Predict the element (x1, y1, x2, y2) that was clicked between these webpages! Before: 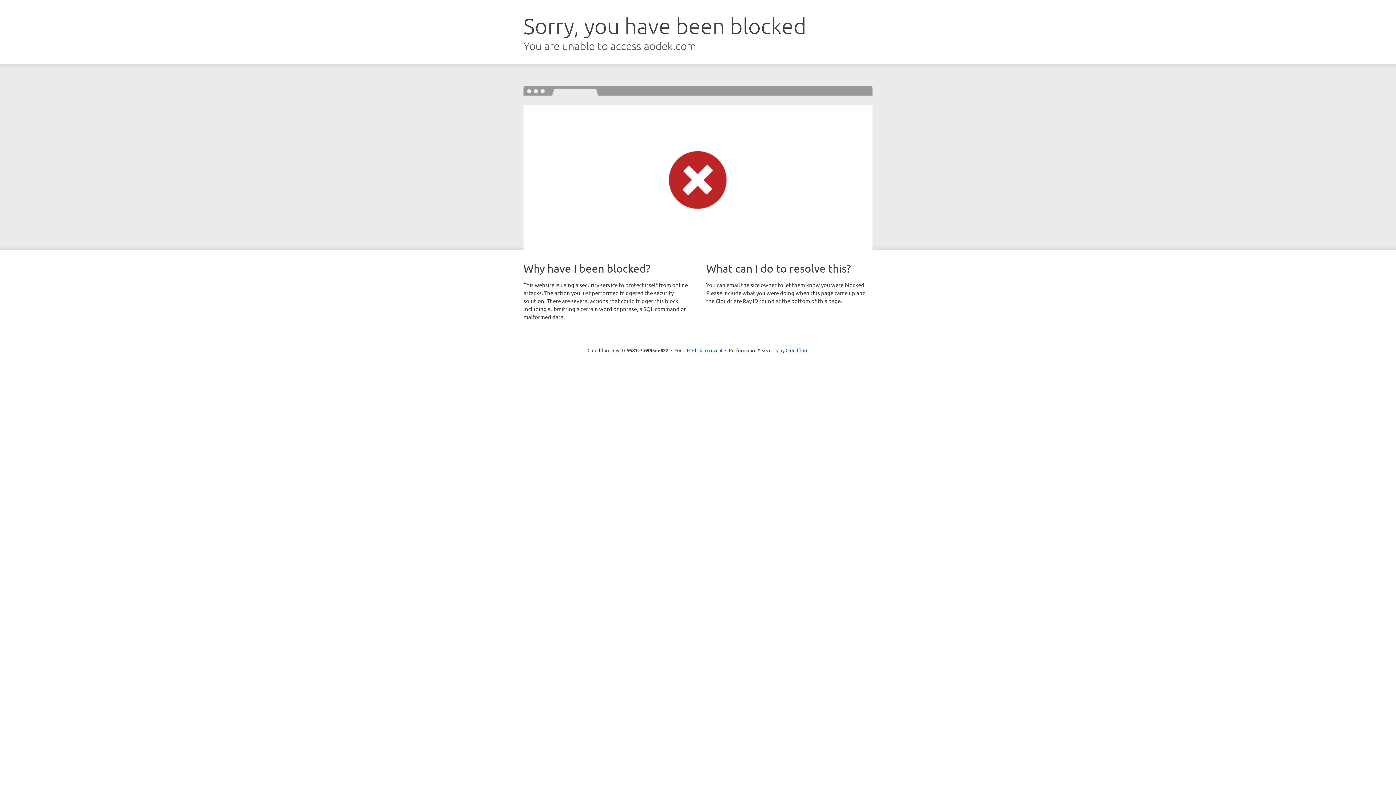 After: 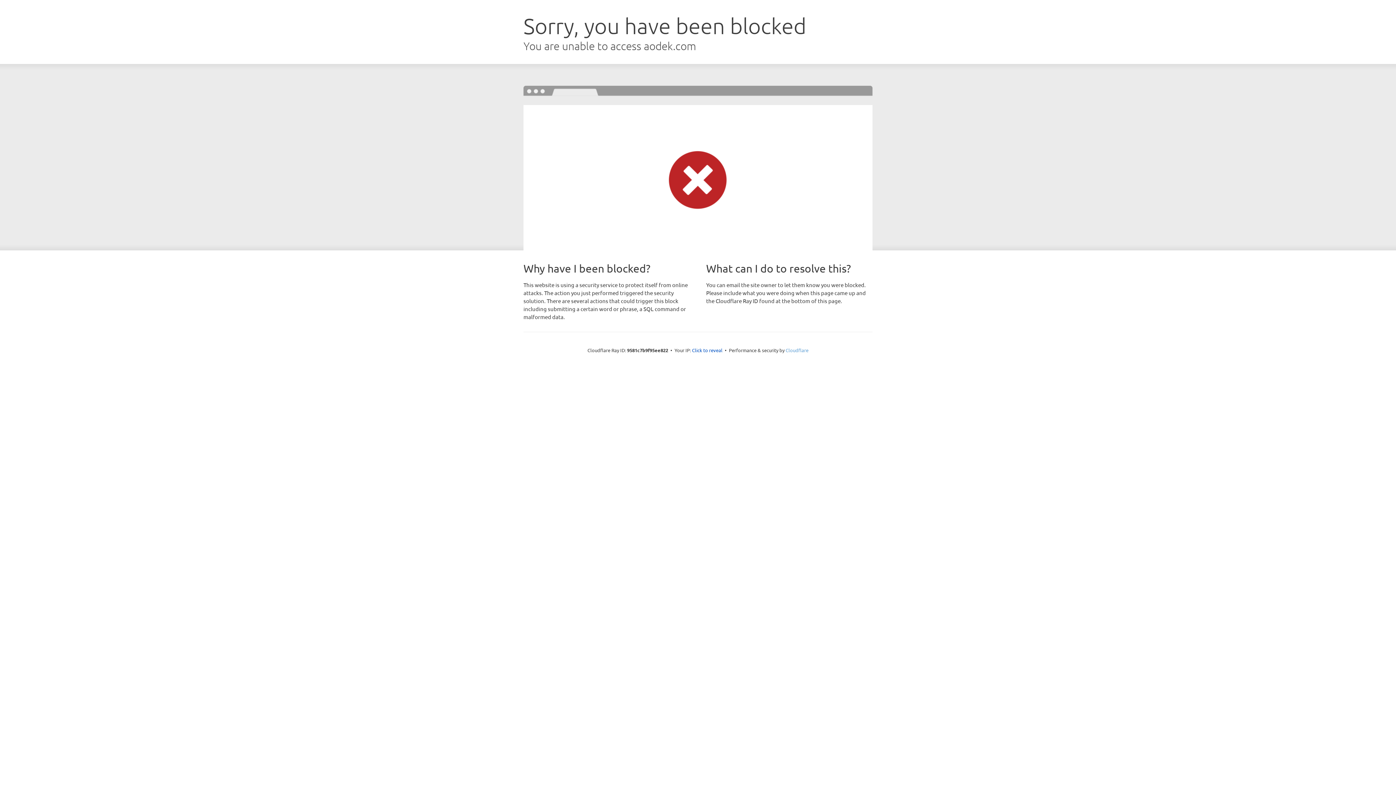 Action: label: Cloudflare bbox: (785, 347, 808, 353)